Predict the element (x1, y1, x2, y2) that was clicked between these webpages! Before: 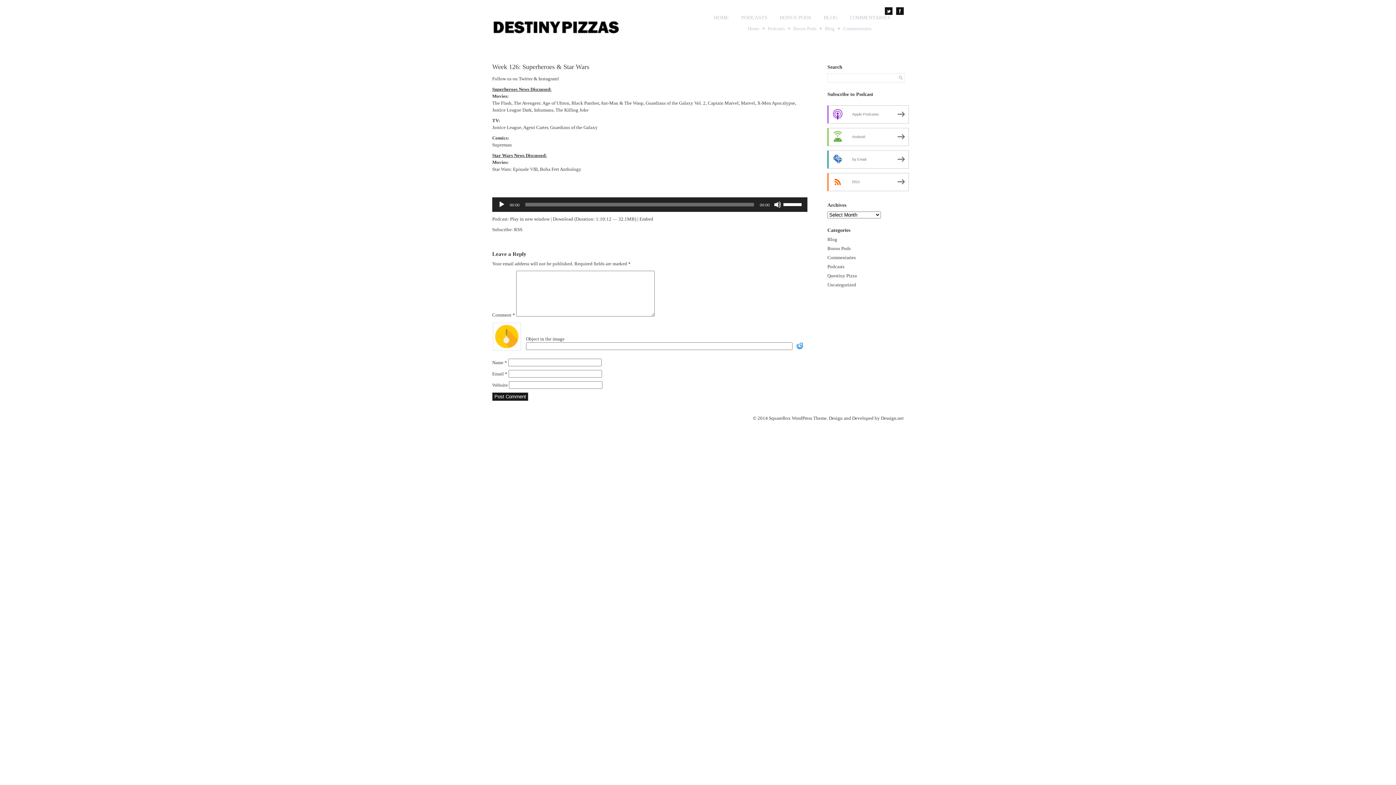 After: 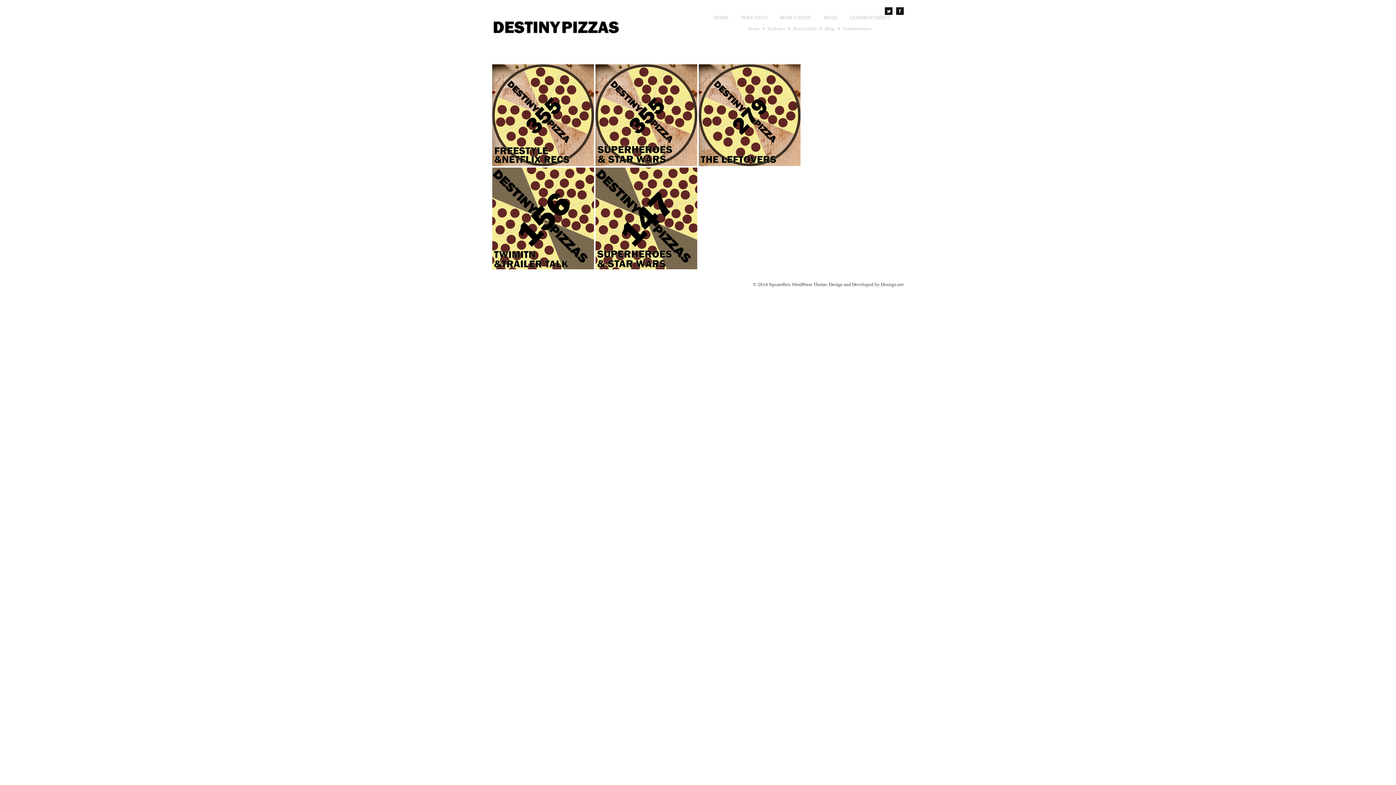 Action: label: Uncategorized bbox: (827, 282, 856, 287)